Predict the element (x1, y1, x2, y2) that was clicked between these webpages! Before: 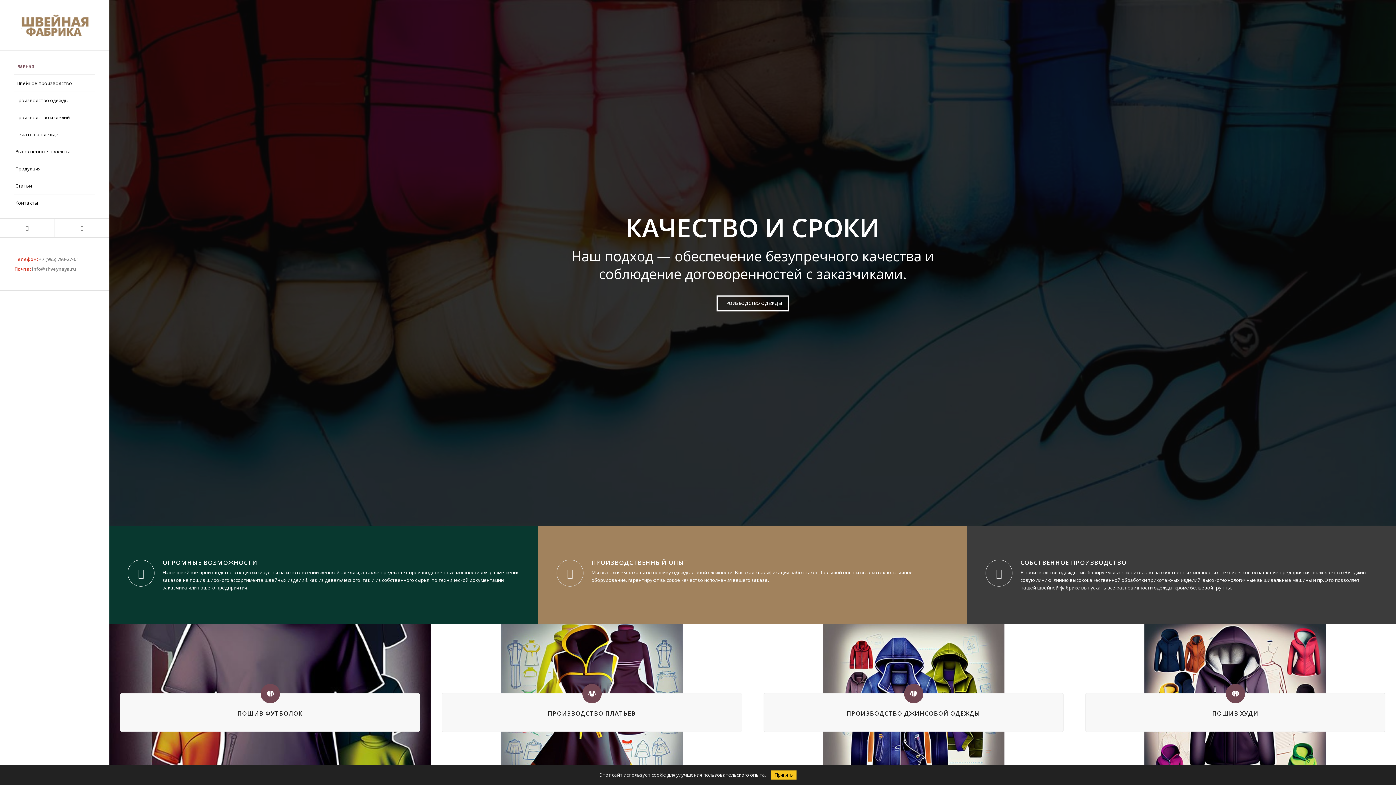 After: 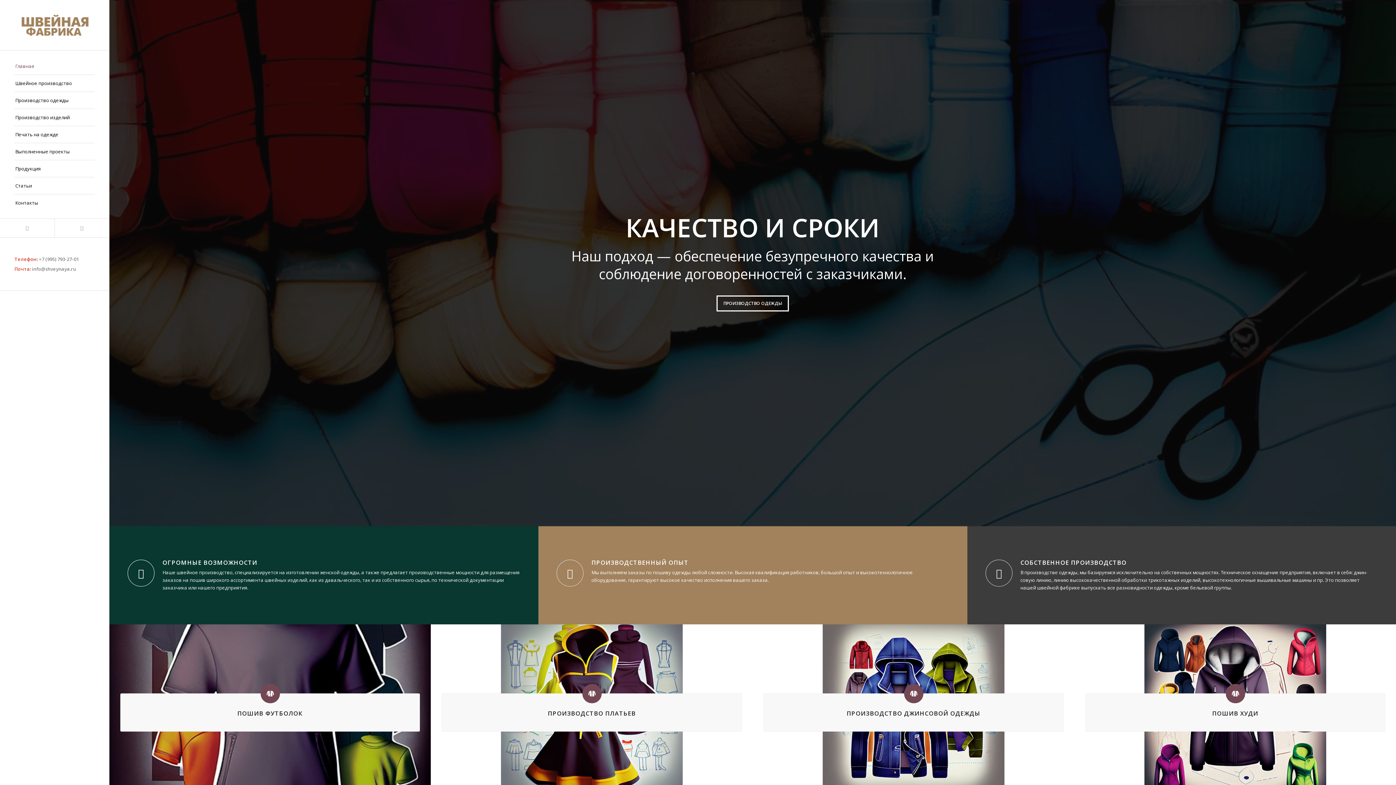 Action: label: Принять bbox: (771, 770, 796, 780)